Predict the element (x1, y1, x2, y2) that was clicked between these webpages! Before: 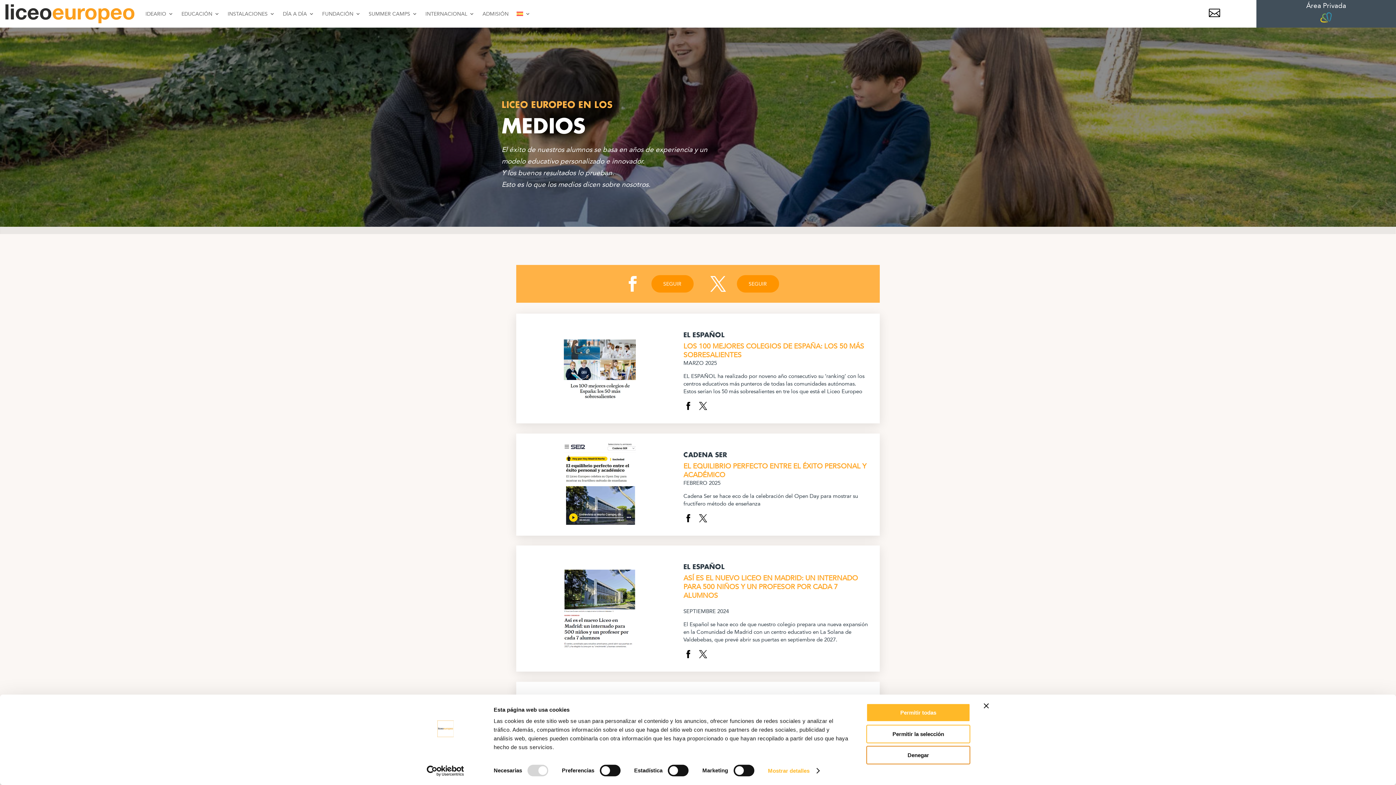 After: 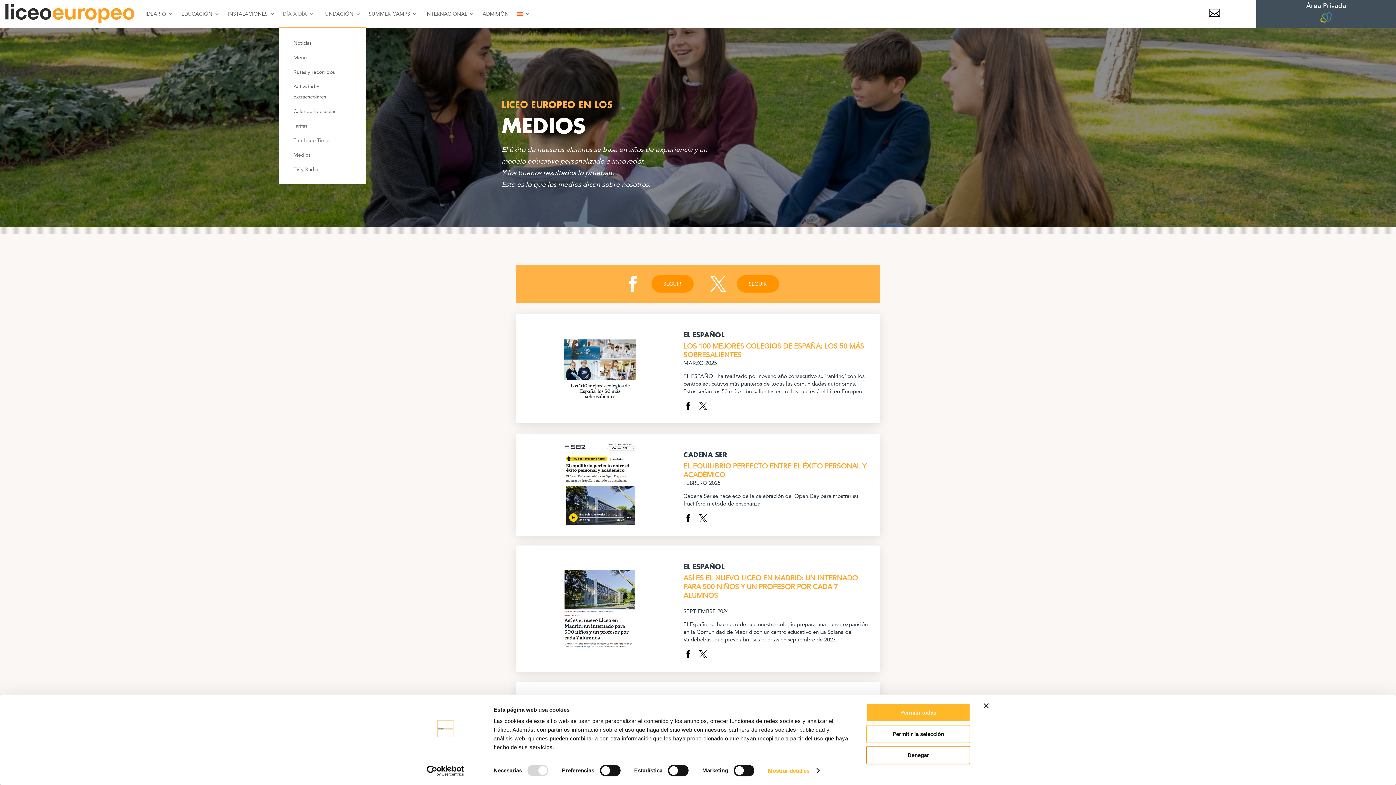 Action: label: DÍA A DÍA bbox: (283, 0, 314, 27)